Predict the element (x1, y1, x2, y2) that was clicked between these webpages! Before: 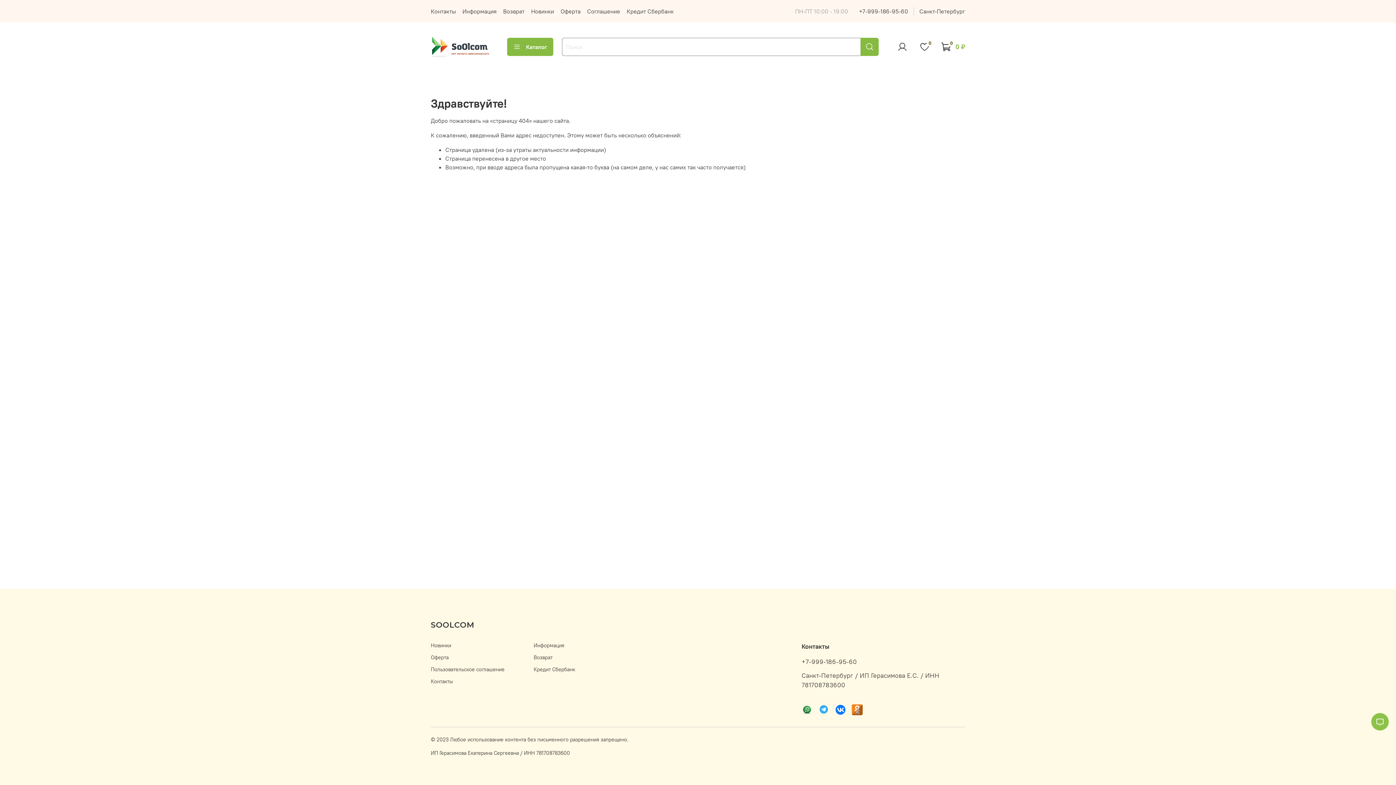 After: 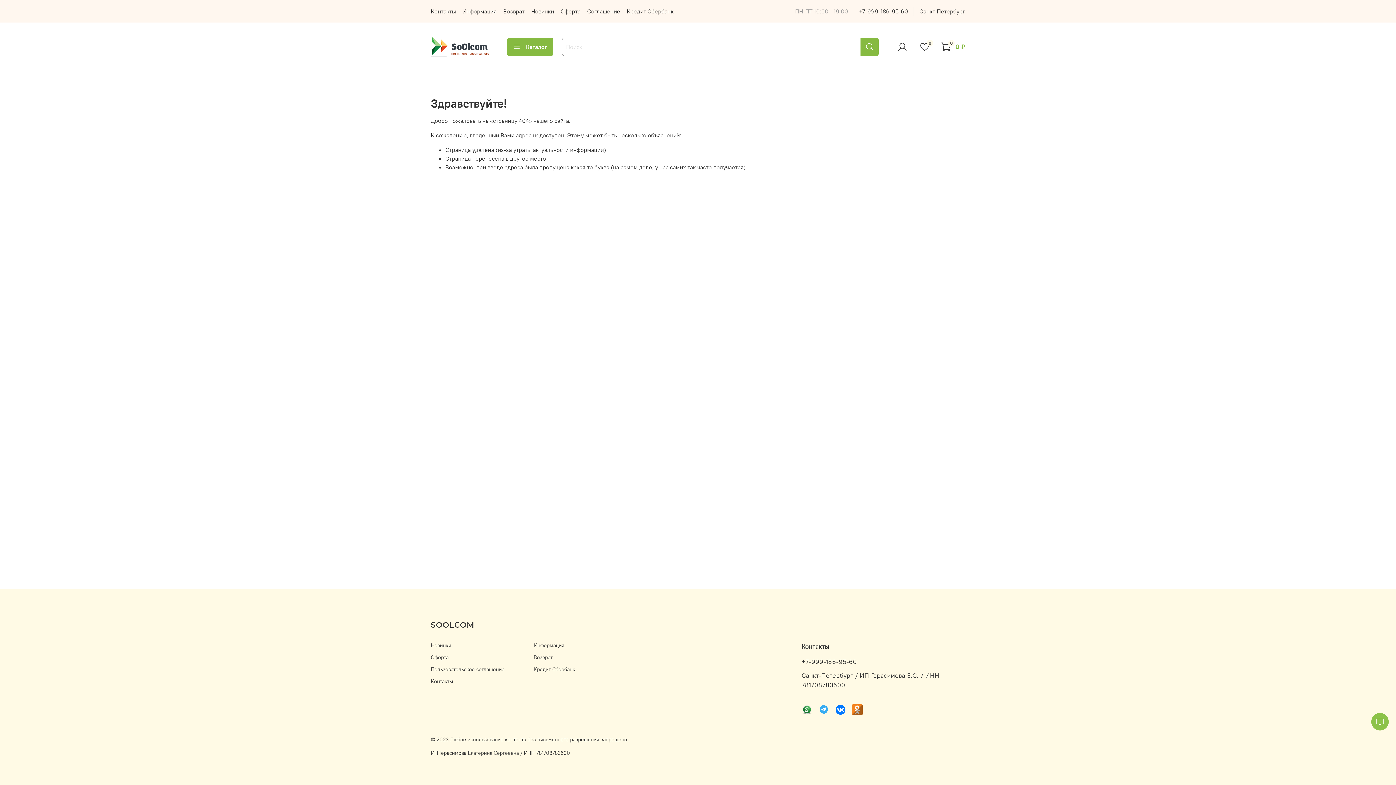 Action: bbox: (852, 704, 862, 715)